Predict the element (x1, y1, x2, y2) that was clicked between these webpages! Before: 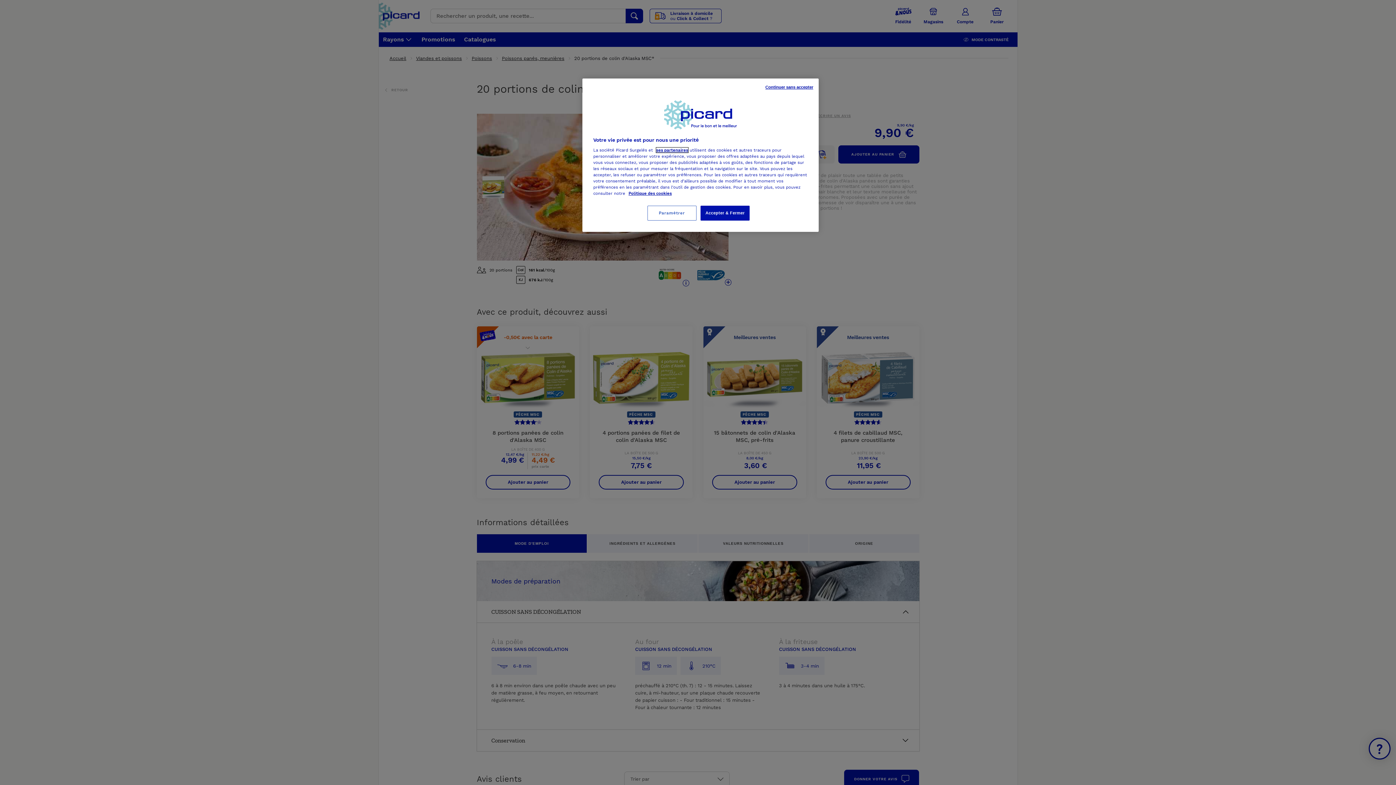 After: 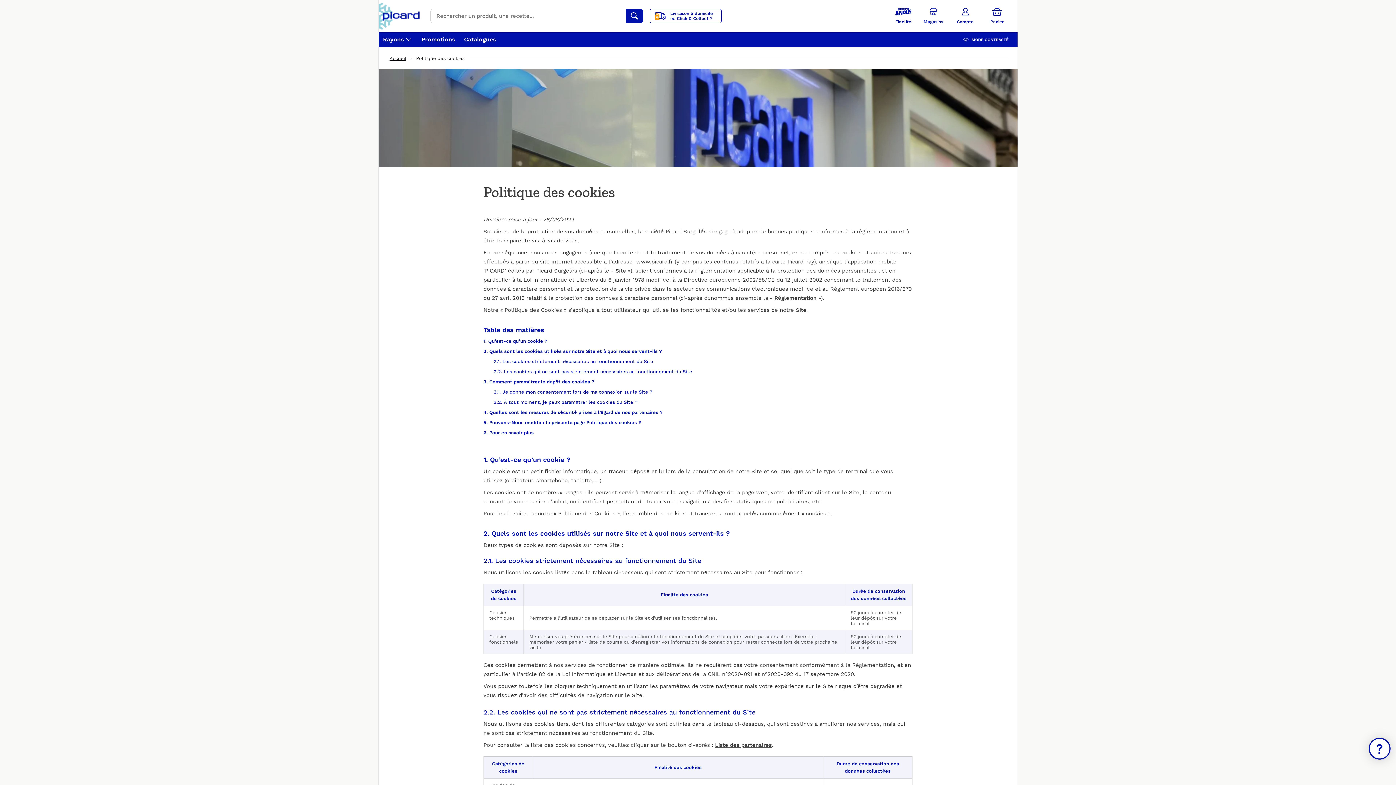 Action: bbox: (628, 190, 672, 196) label: Politique des cookies